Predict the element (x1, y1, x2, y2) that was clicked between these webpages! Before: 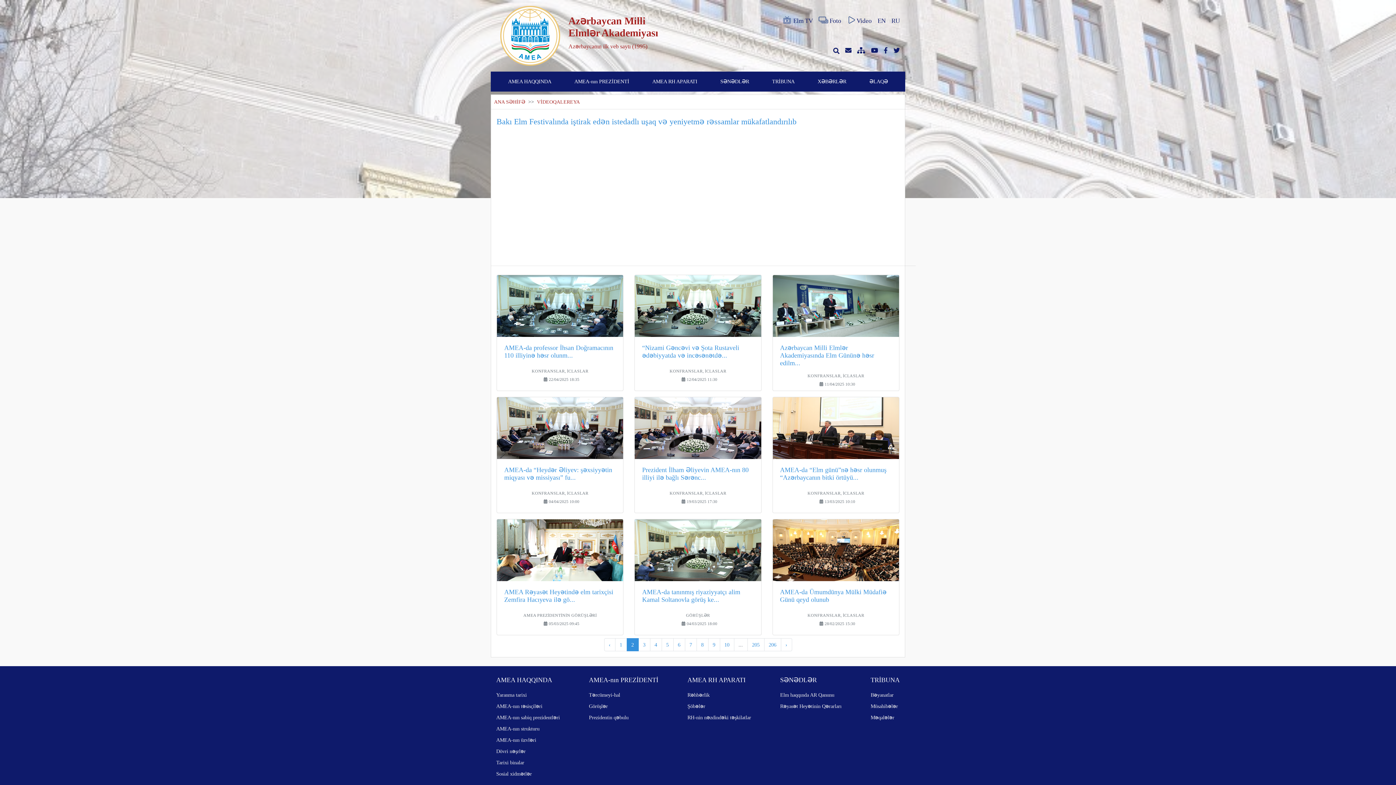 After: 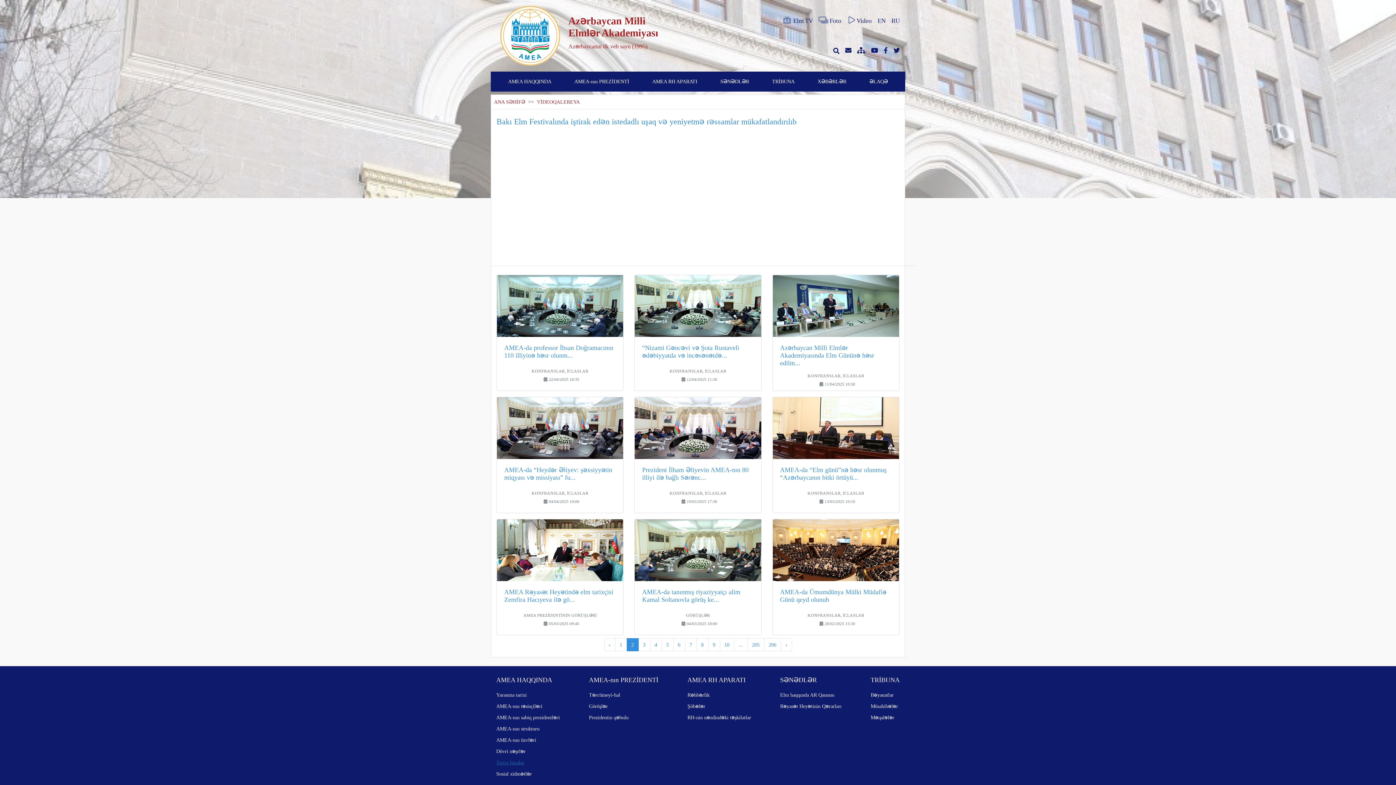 Action: label: Tarixi binalar bbox: (496, 760, 524, 765)